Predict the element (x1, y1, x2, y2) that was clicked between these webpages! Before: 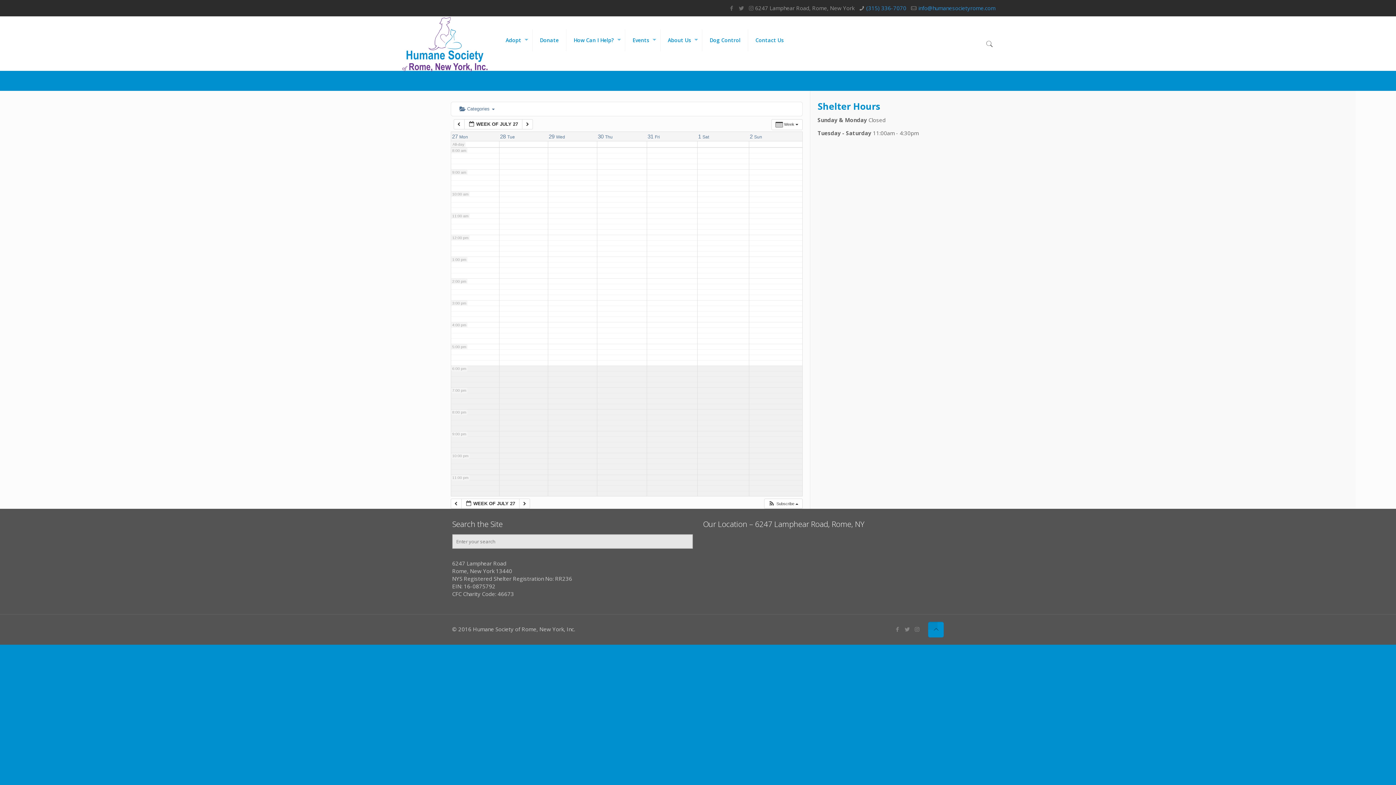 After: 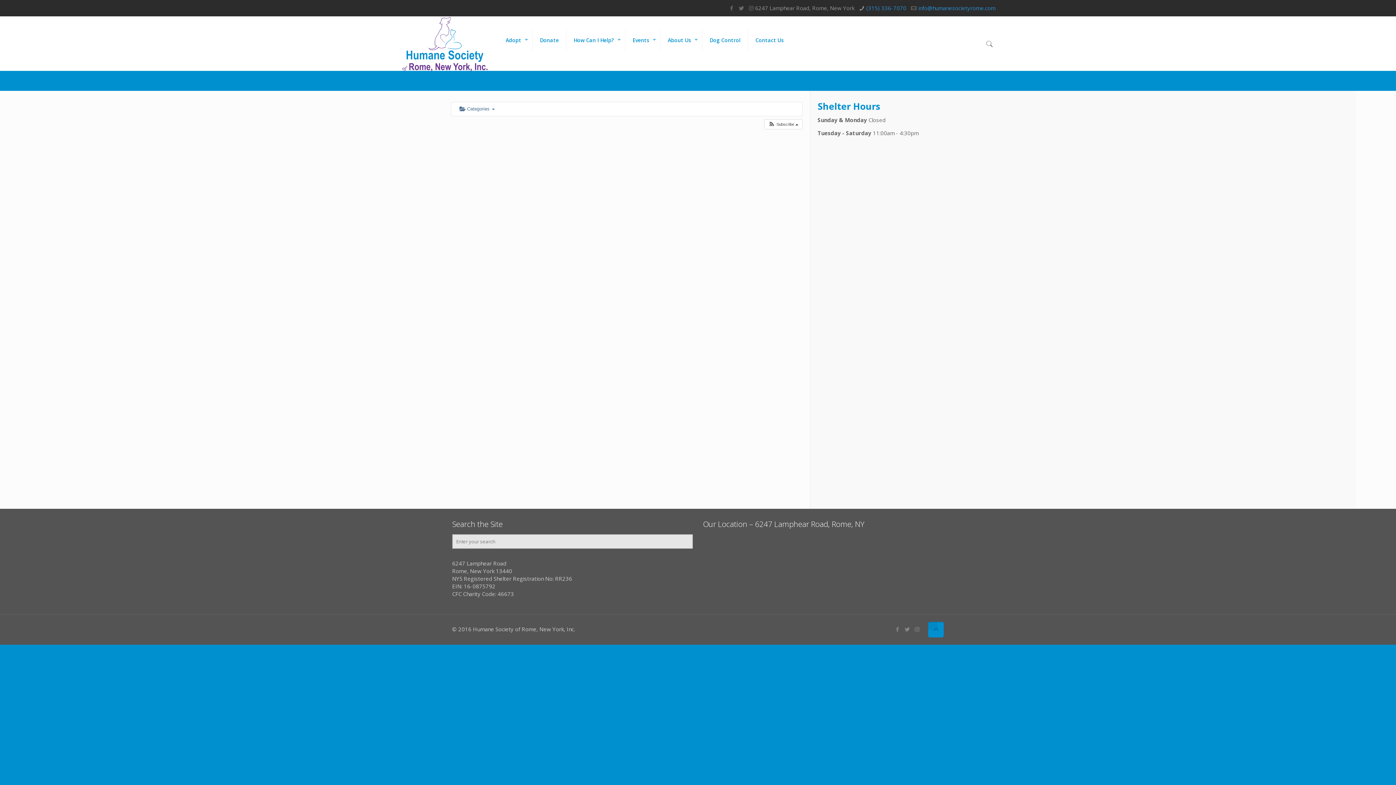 Action: bbox: (450, 498, 461, 509) label:  